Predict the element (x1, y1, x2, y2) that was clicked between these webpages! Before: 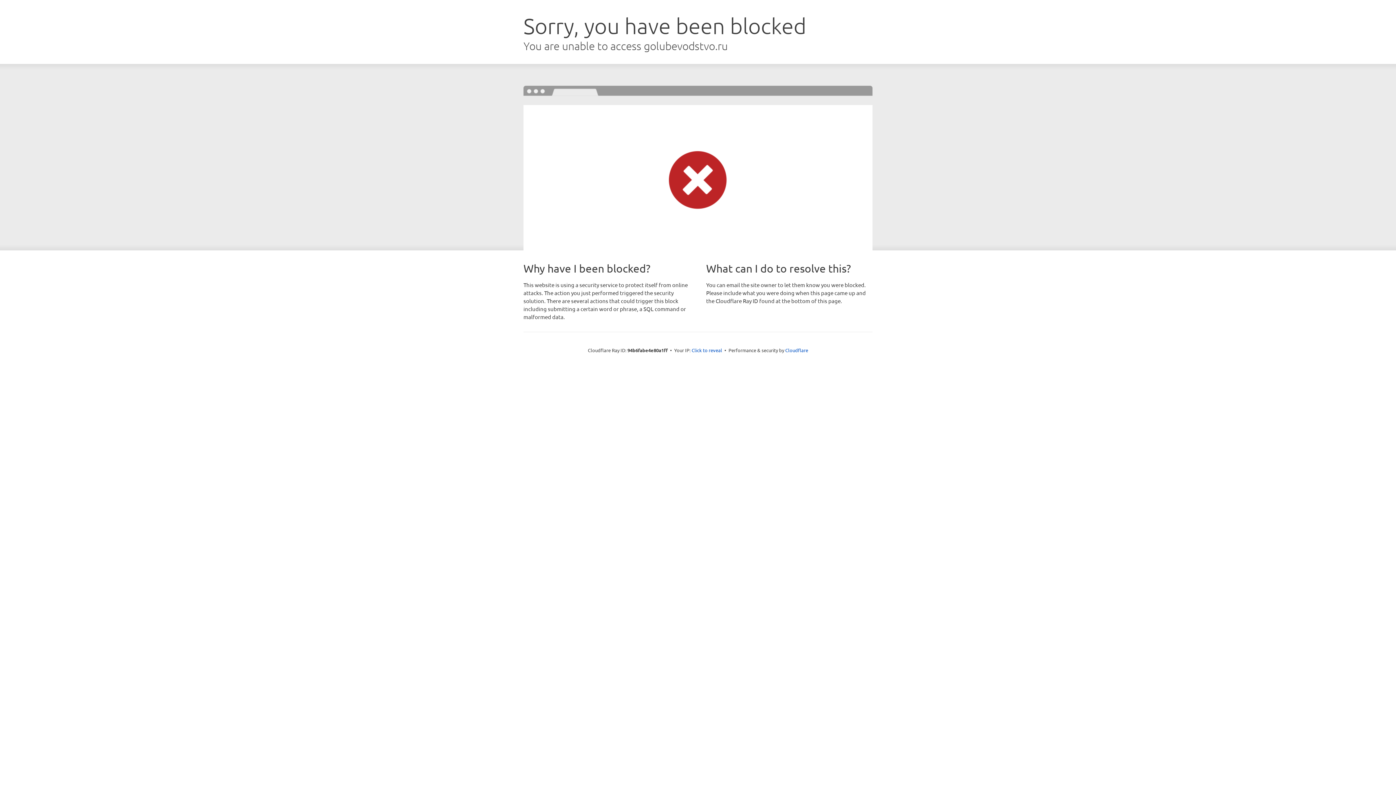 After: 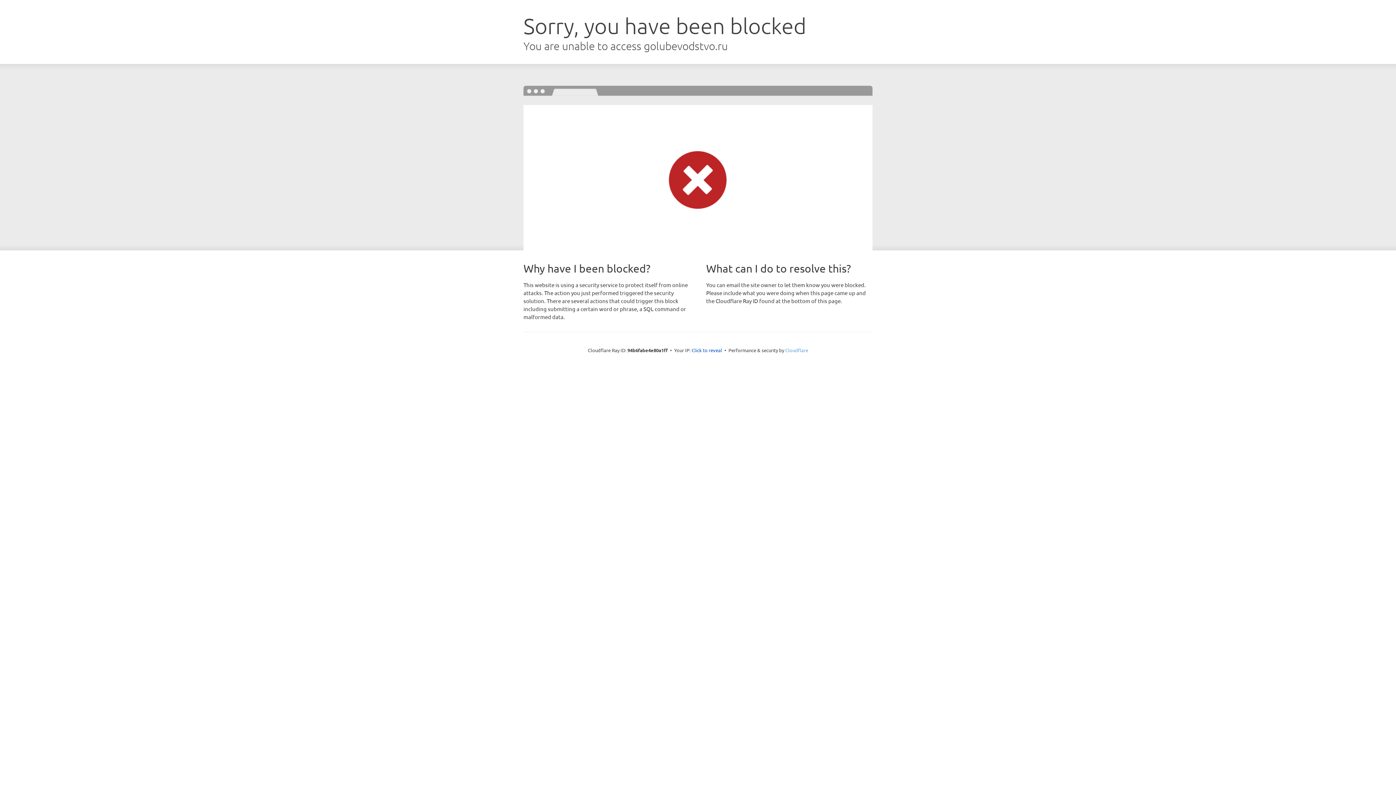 Action: label: Cloudflare bbox: (785, 347, 808, 353)